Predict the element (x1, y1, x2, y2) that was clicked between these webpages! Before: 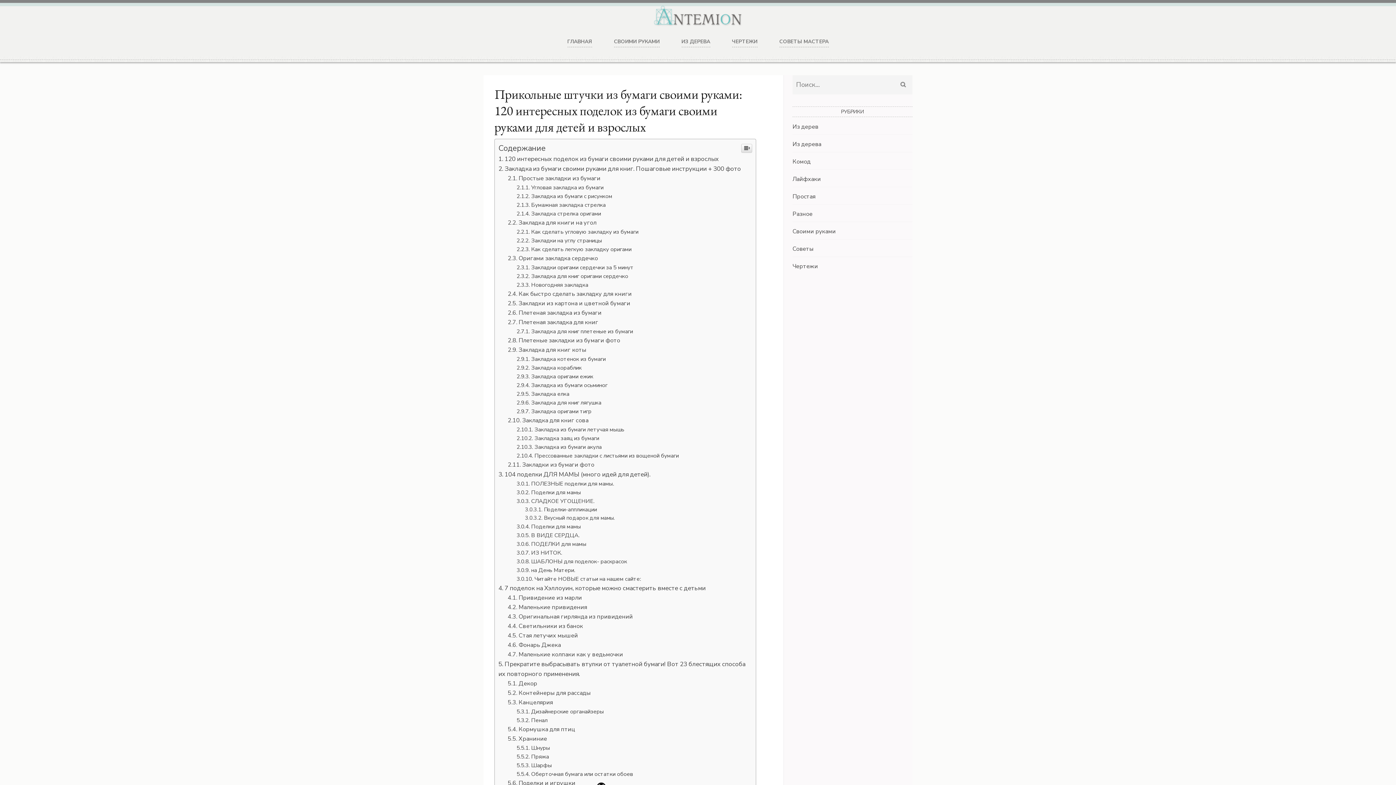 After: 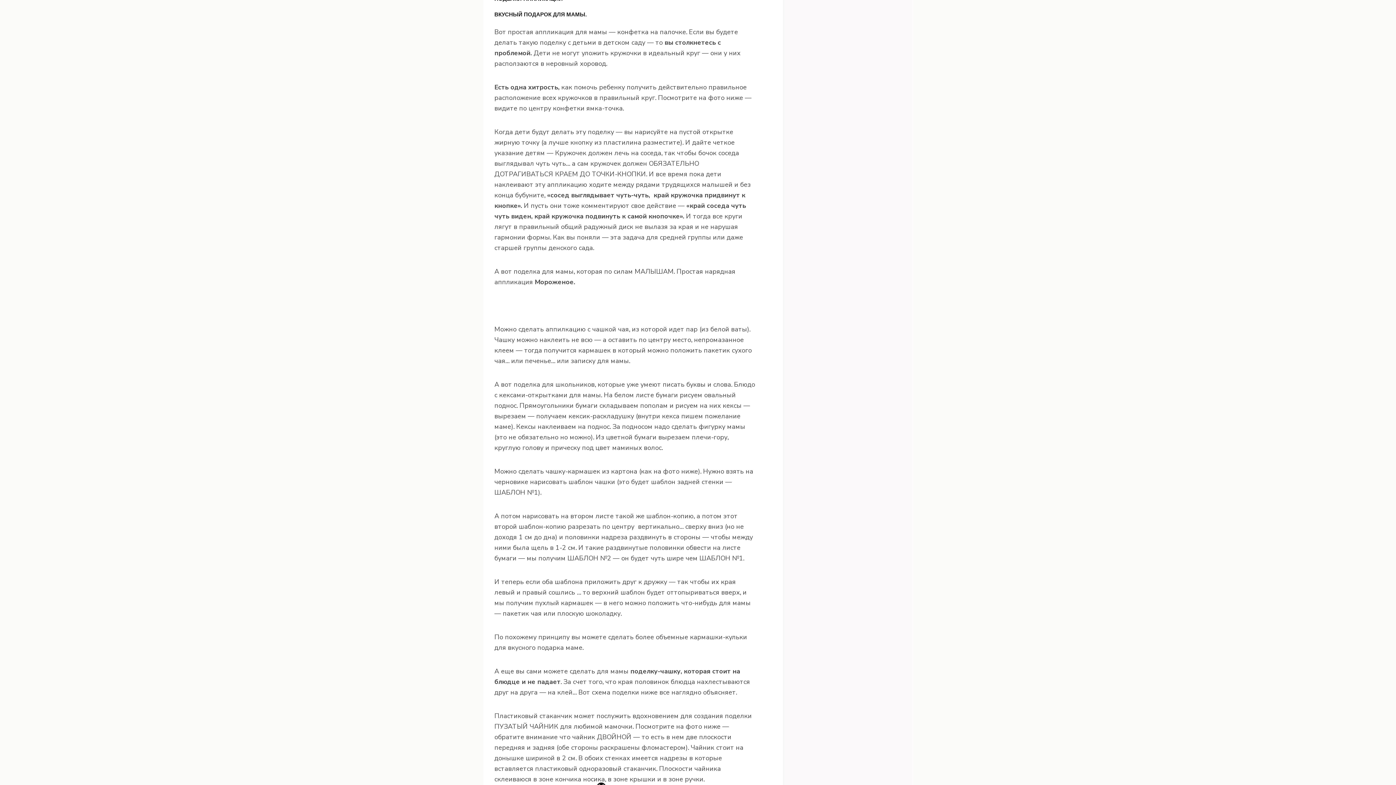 Action: bbox: (525, 663, 614, 670) label: Вкусный подарок для мамы.